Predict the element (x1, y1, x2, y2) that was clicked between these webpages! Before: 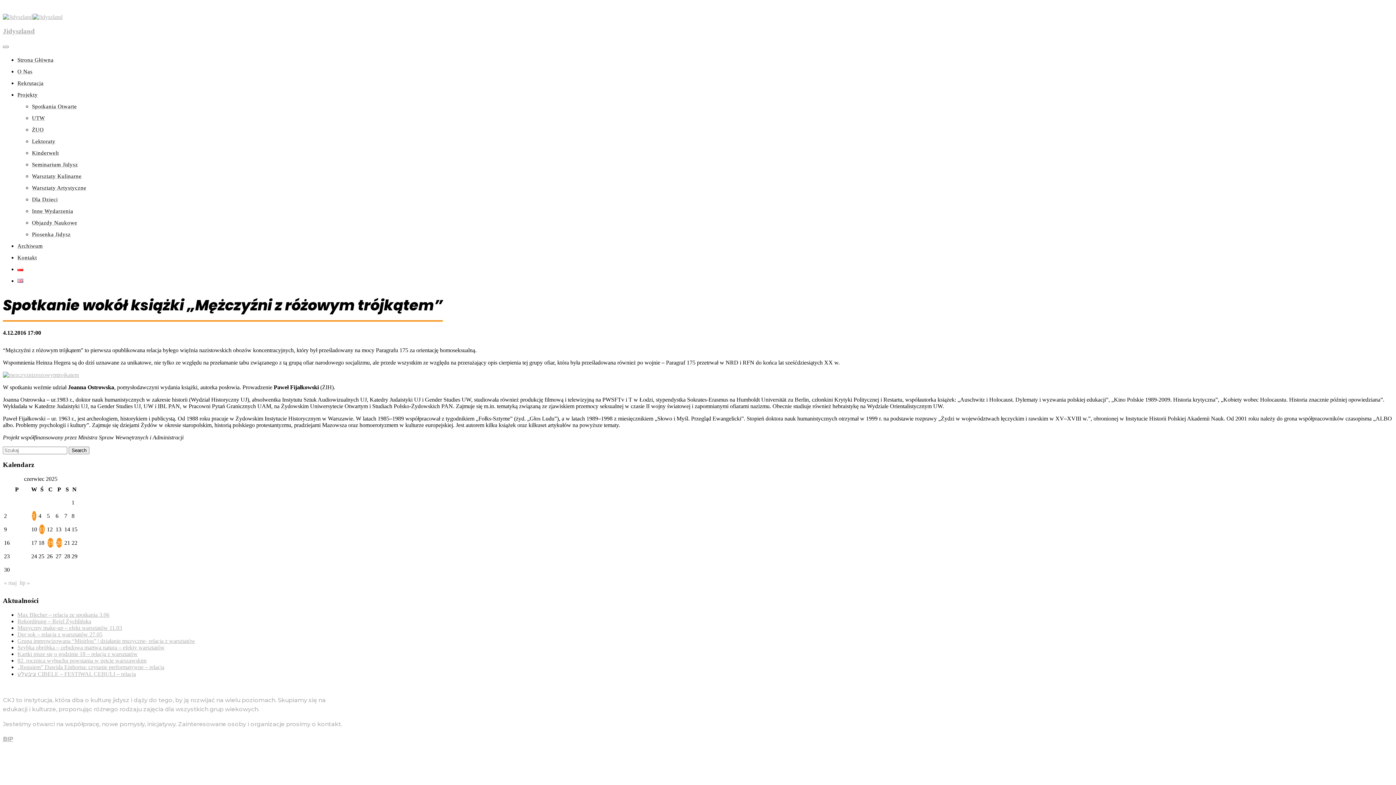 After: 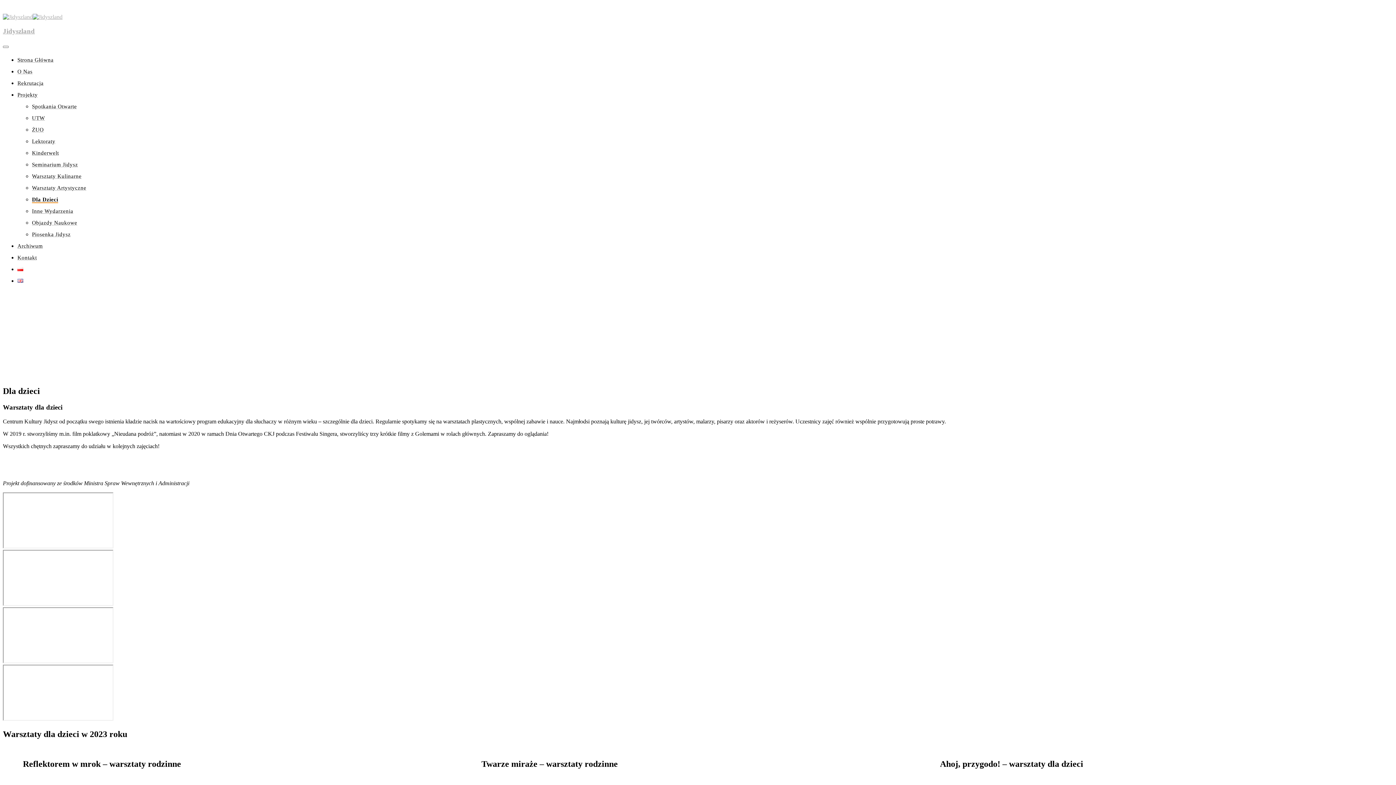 Action: bbox: (32, 196, 57, 202) label: Dla Dzieci